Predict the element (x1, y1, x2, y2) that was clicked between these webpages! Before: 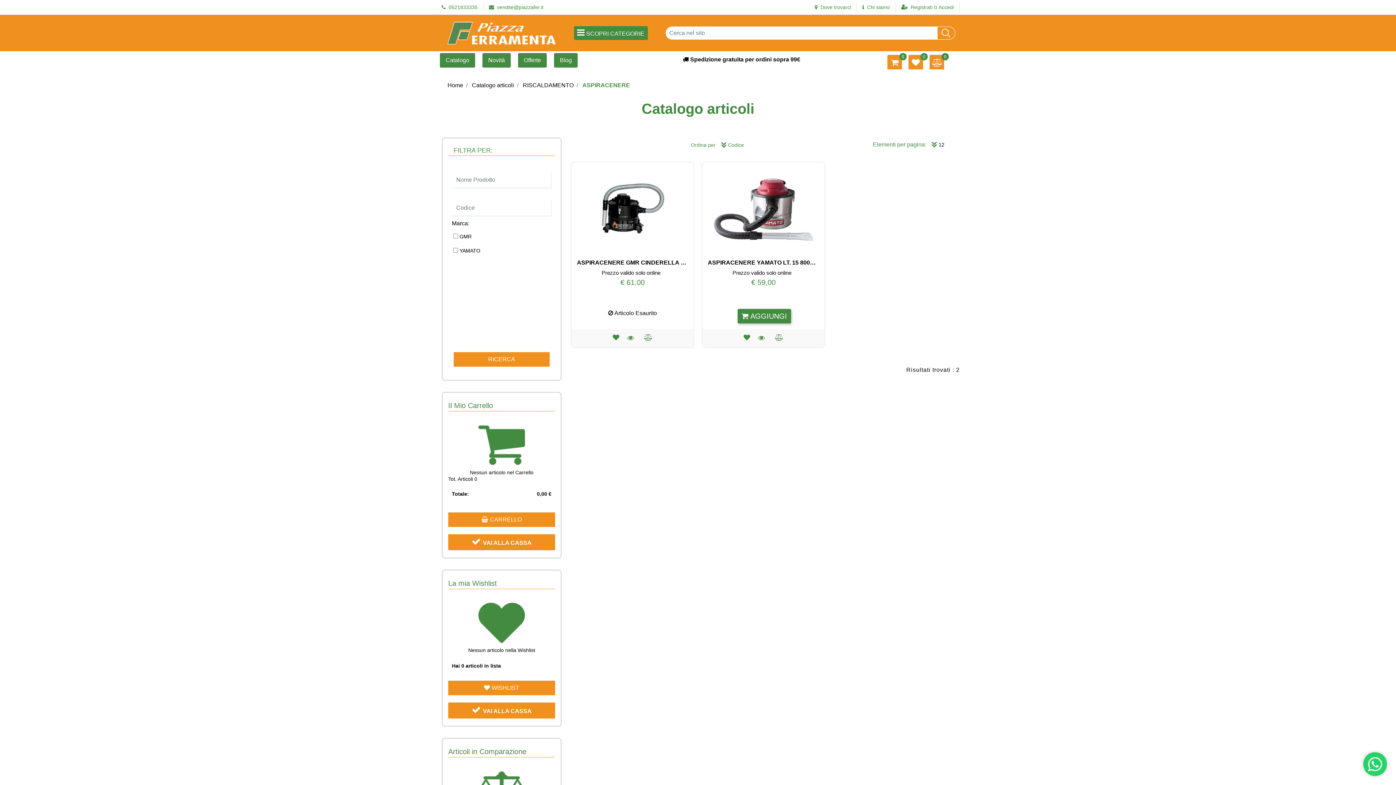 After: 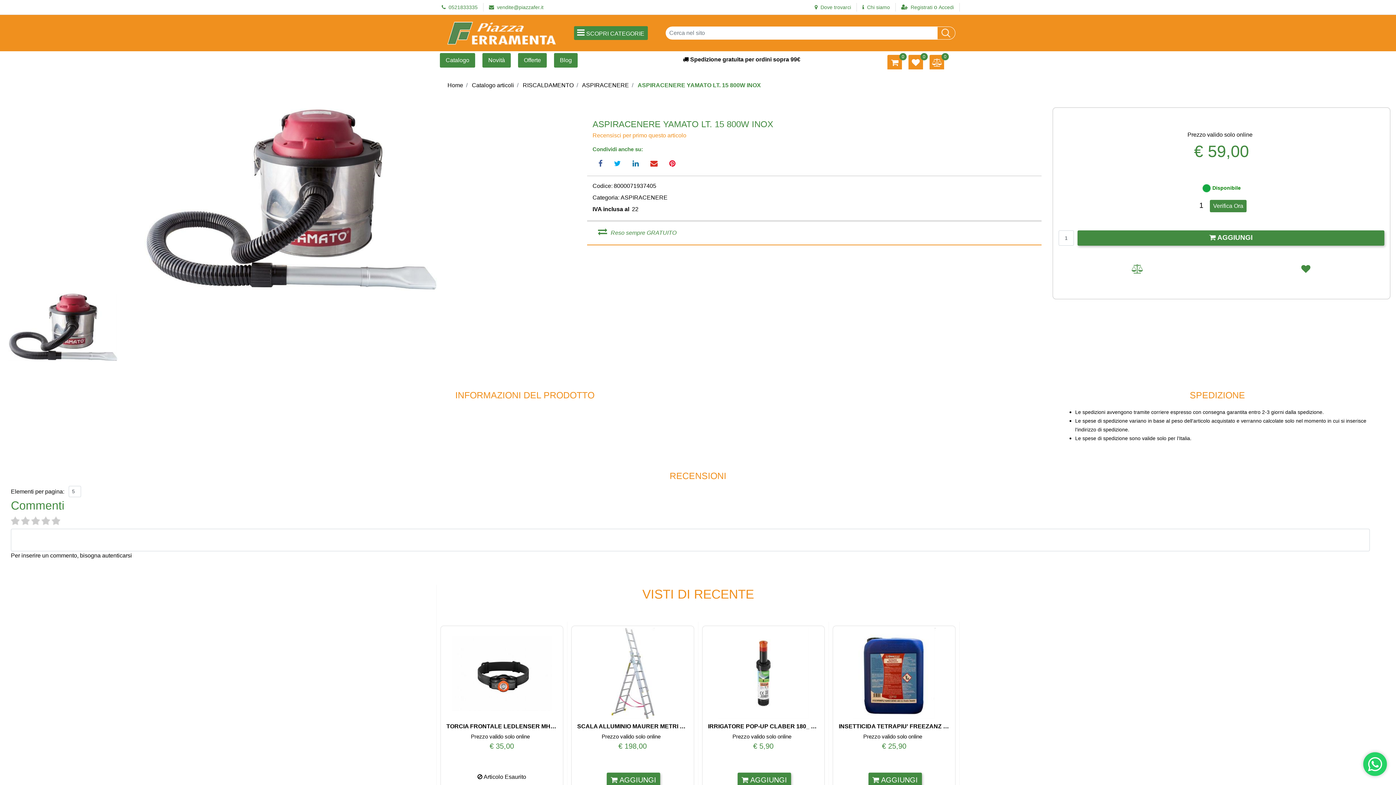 Action: bbox: (713, 178, 813, 241)